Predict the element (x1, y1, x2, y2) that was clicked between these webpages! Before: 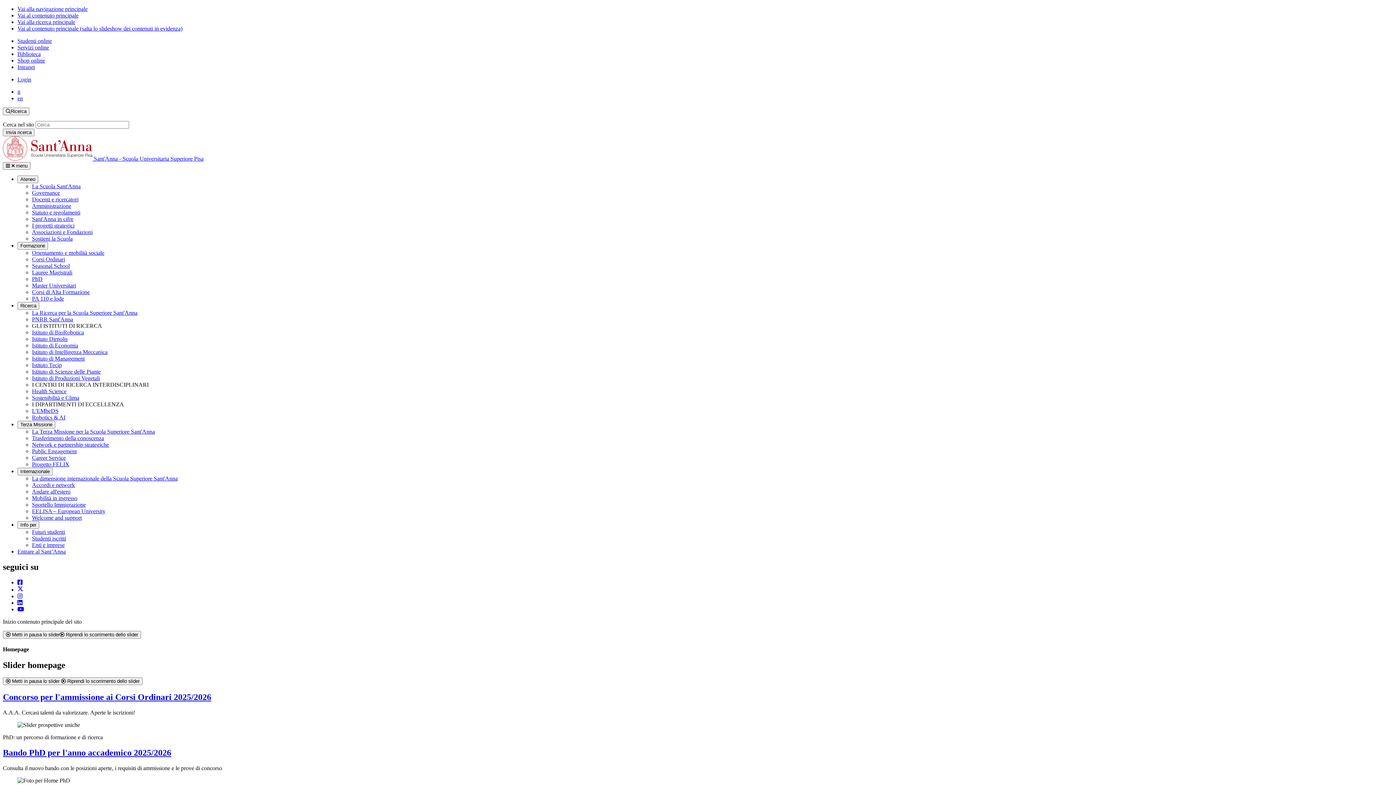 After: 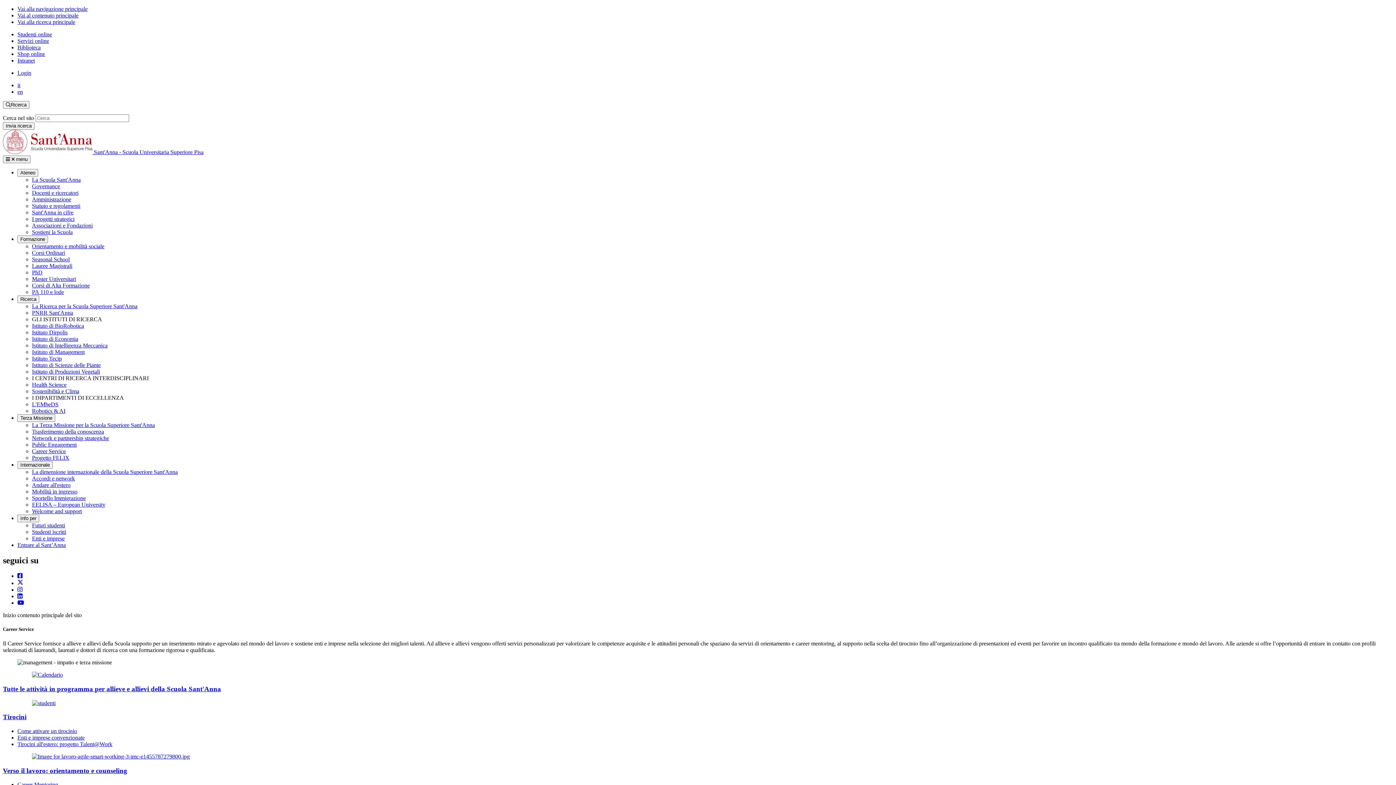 Action: bbox: (32, 454, 65, 461) label: Career Service